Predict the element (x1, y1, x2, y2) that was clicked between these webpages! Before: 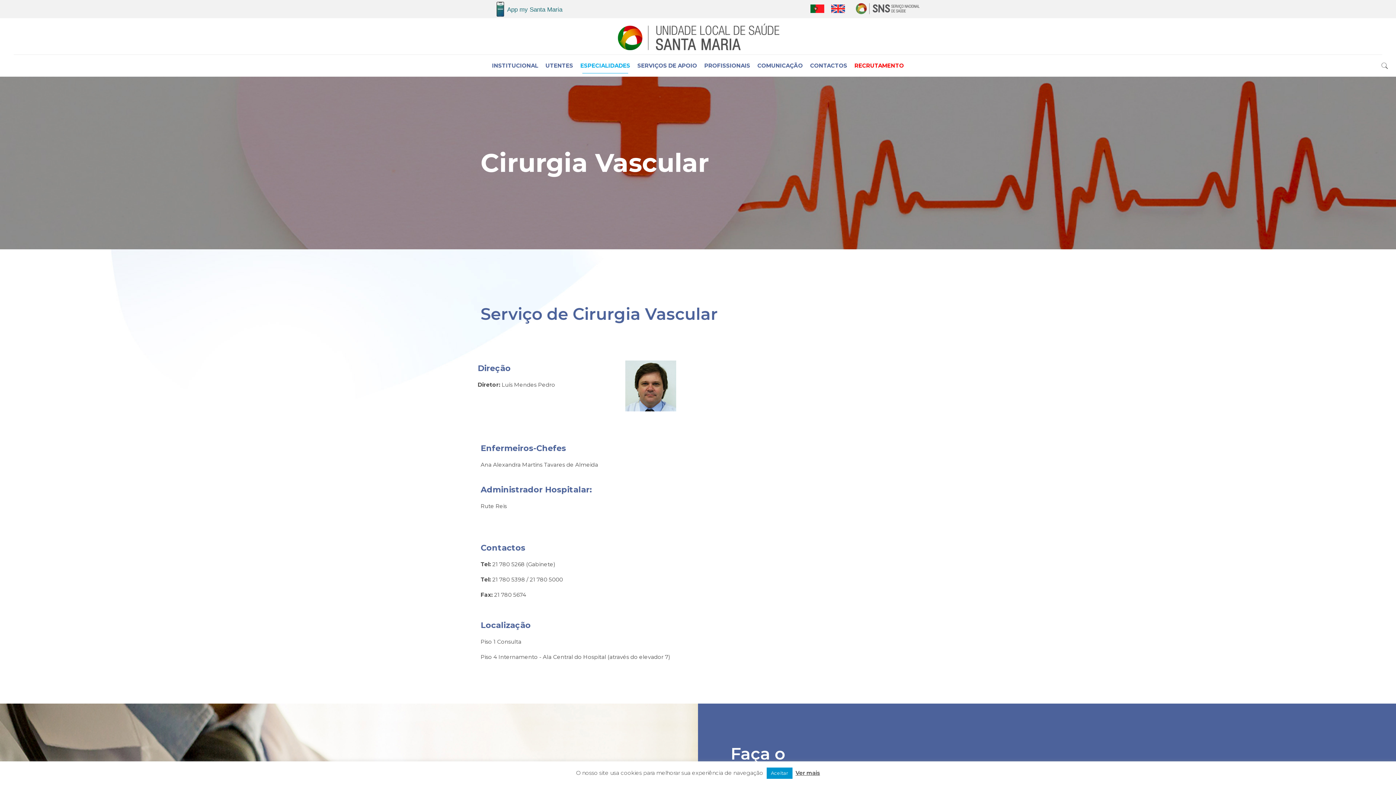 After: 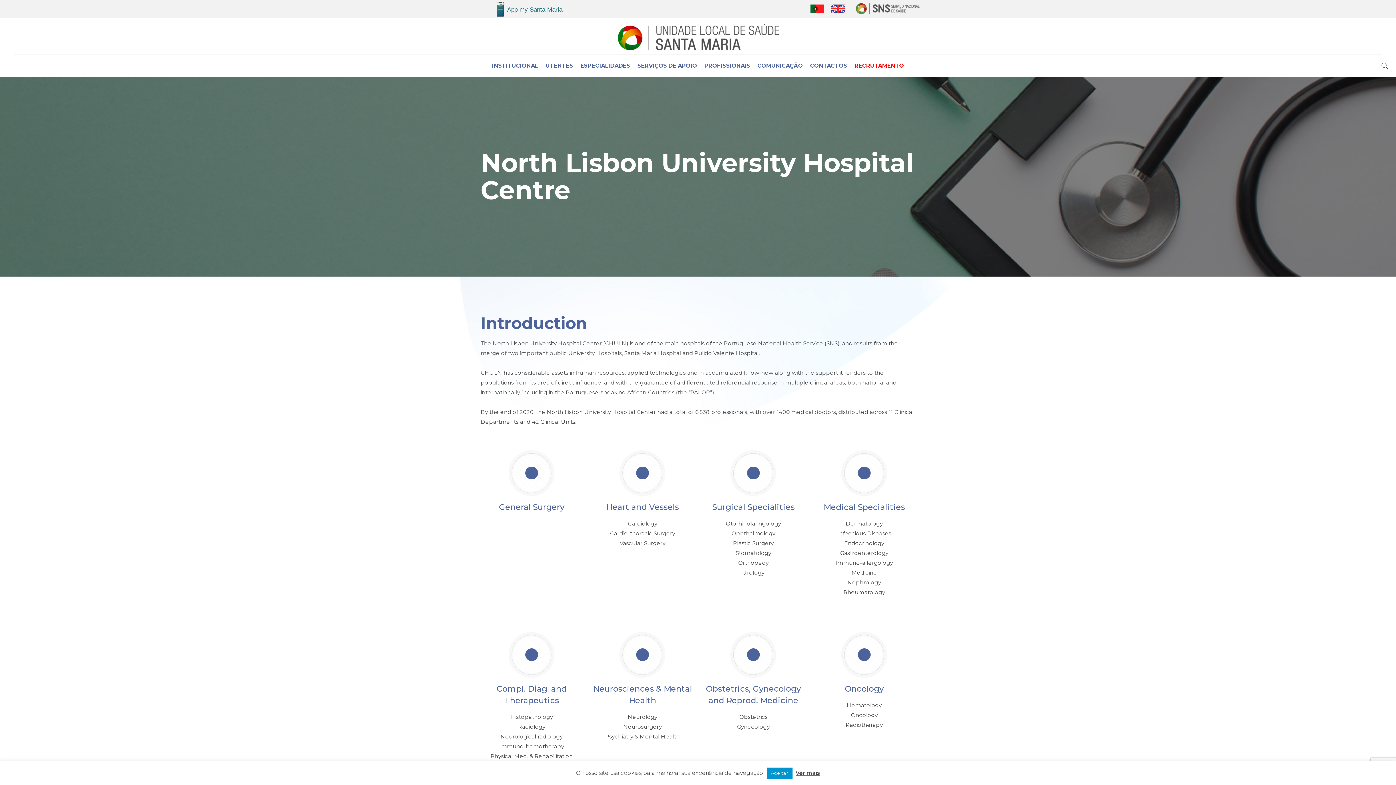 Action: bbox: (830, 4, 845, 13)